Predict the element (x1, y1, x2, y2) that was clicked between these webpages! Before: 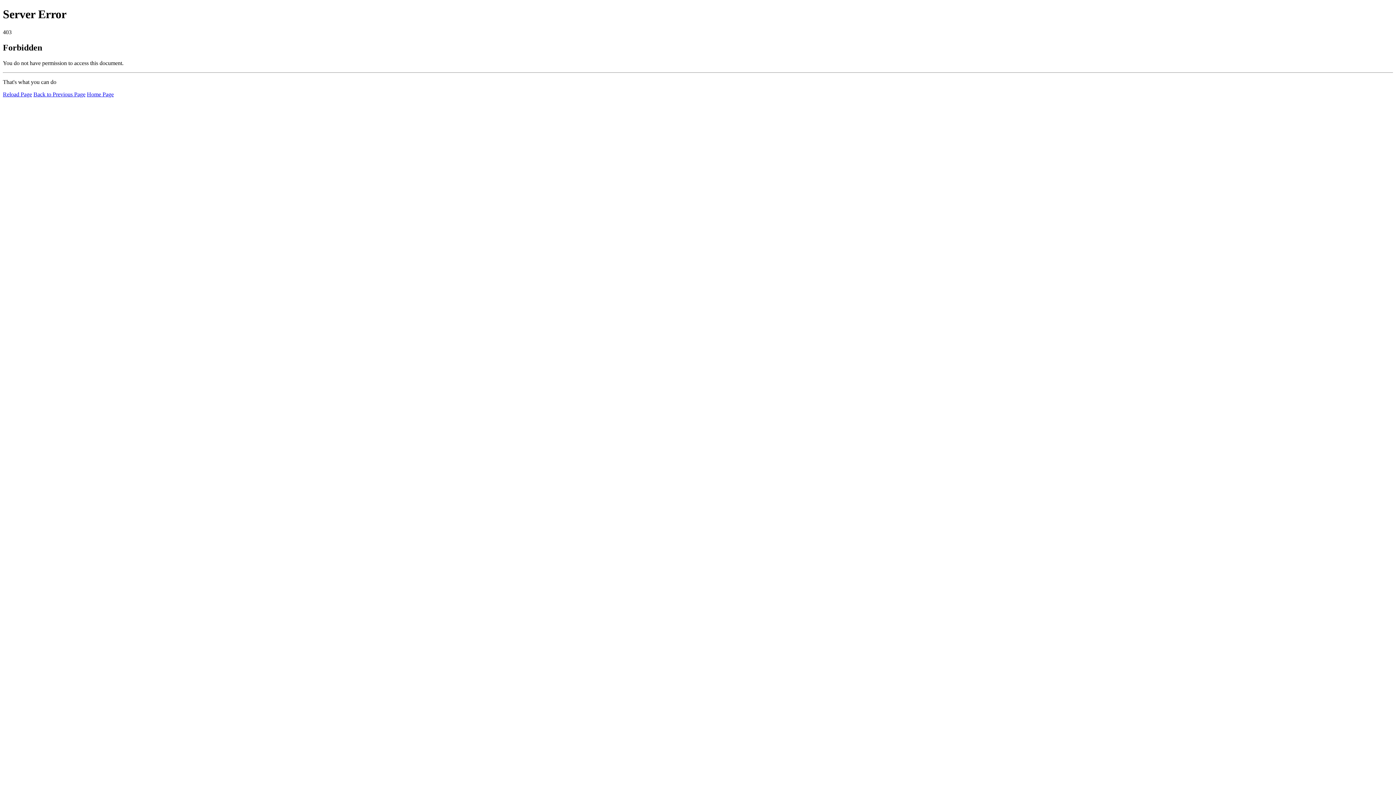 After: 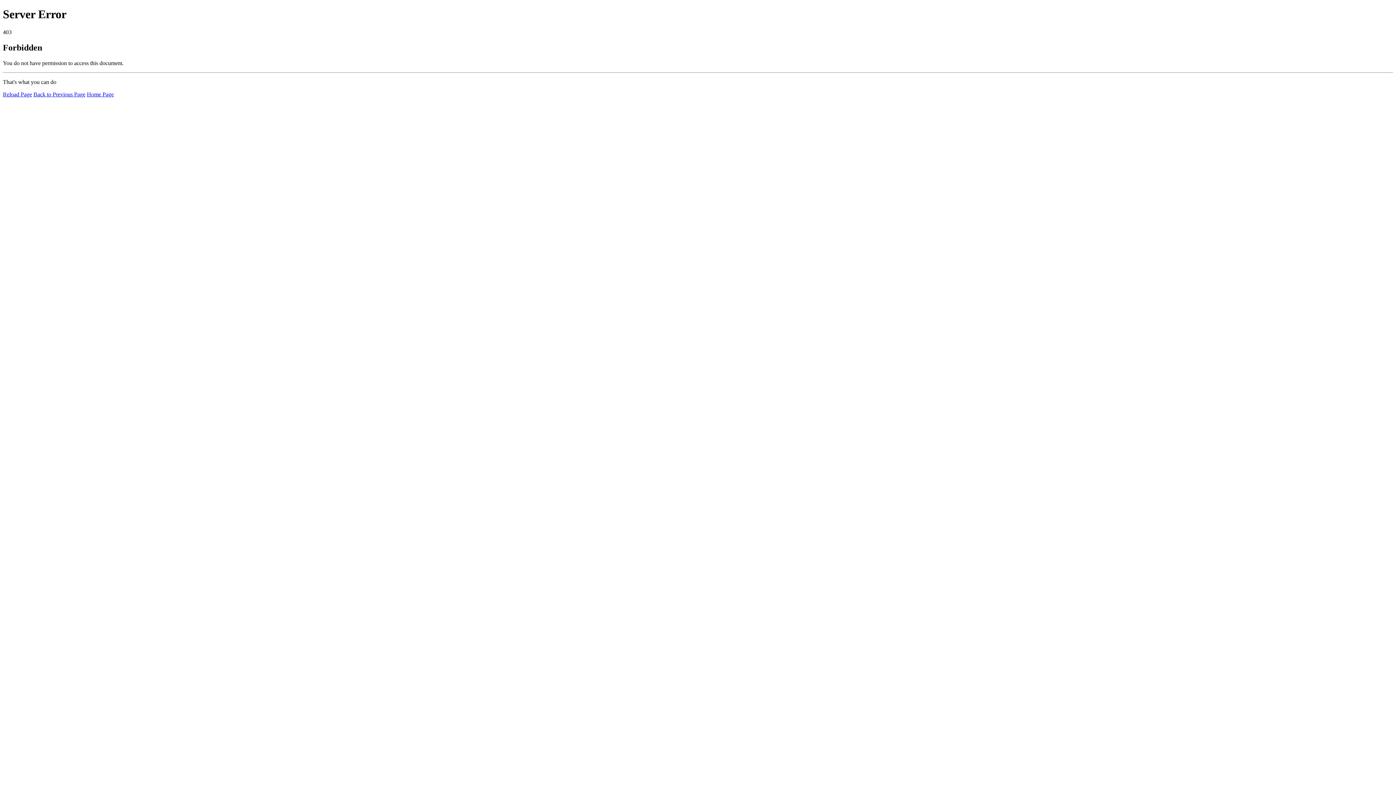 Action: label: Reload Page bbox: (2, 91, 32, 97)